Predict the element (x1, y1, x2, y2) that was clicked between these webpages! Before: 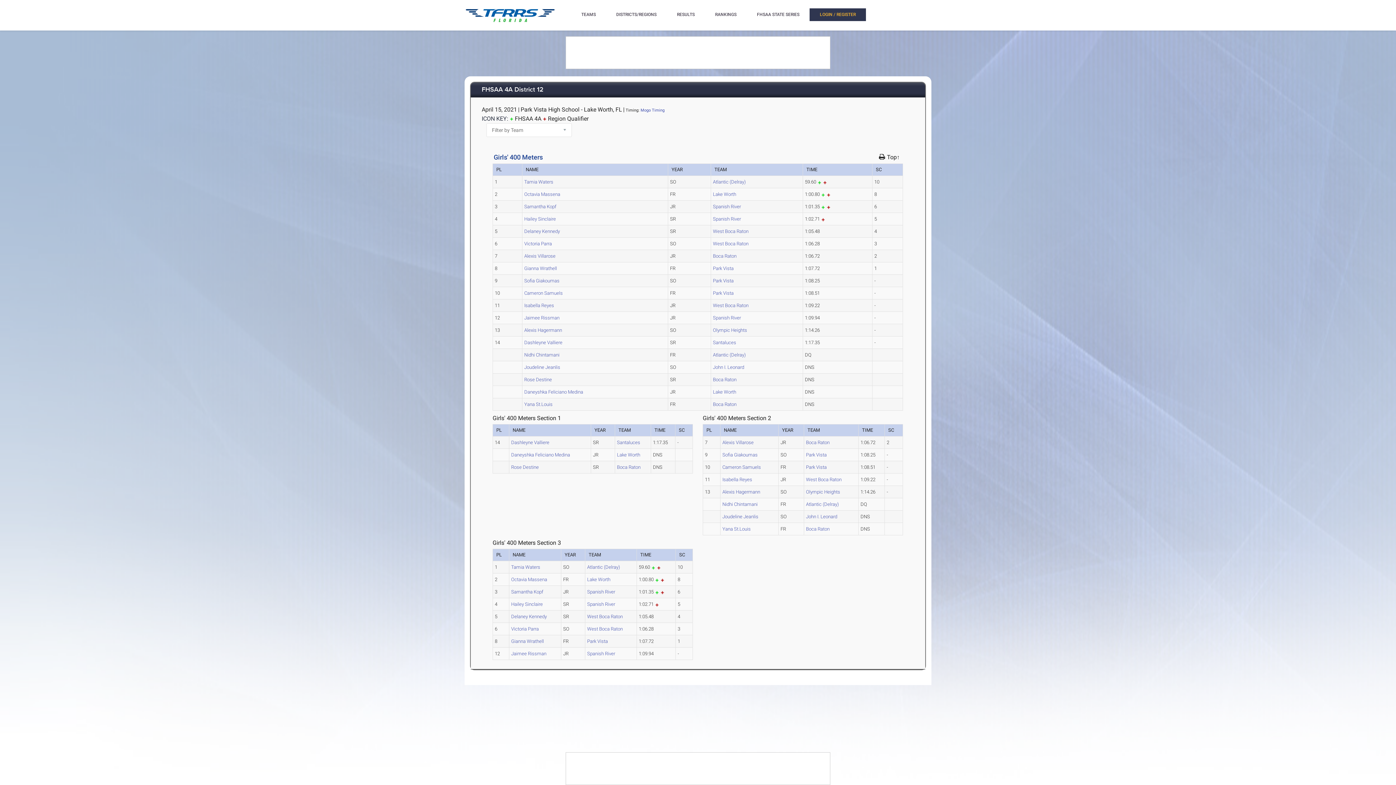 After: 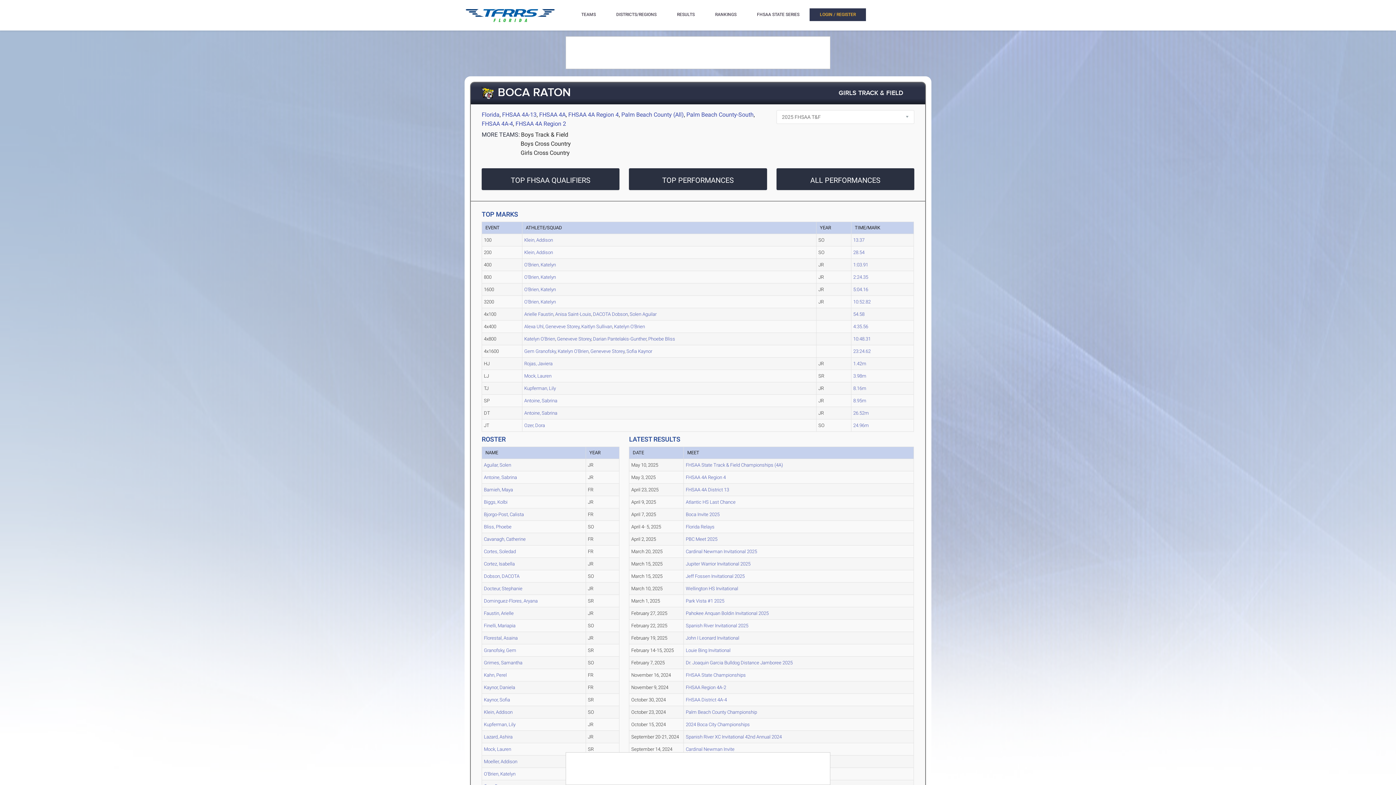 Action: label: Boca Raton bbox: (713, 401, 736, 407)